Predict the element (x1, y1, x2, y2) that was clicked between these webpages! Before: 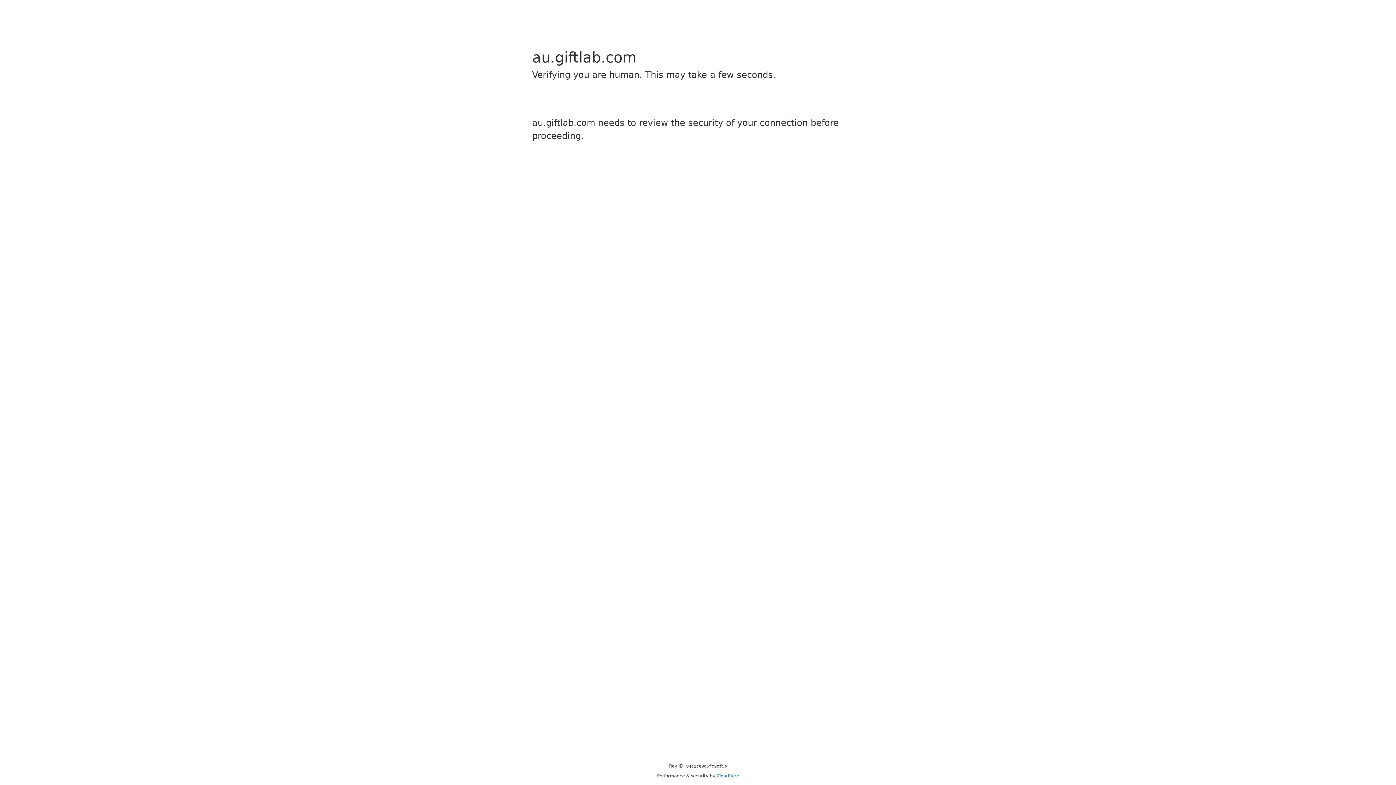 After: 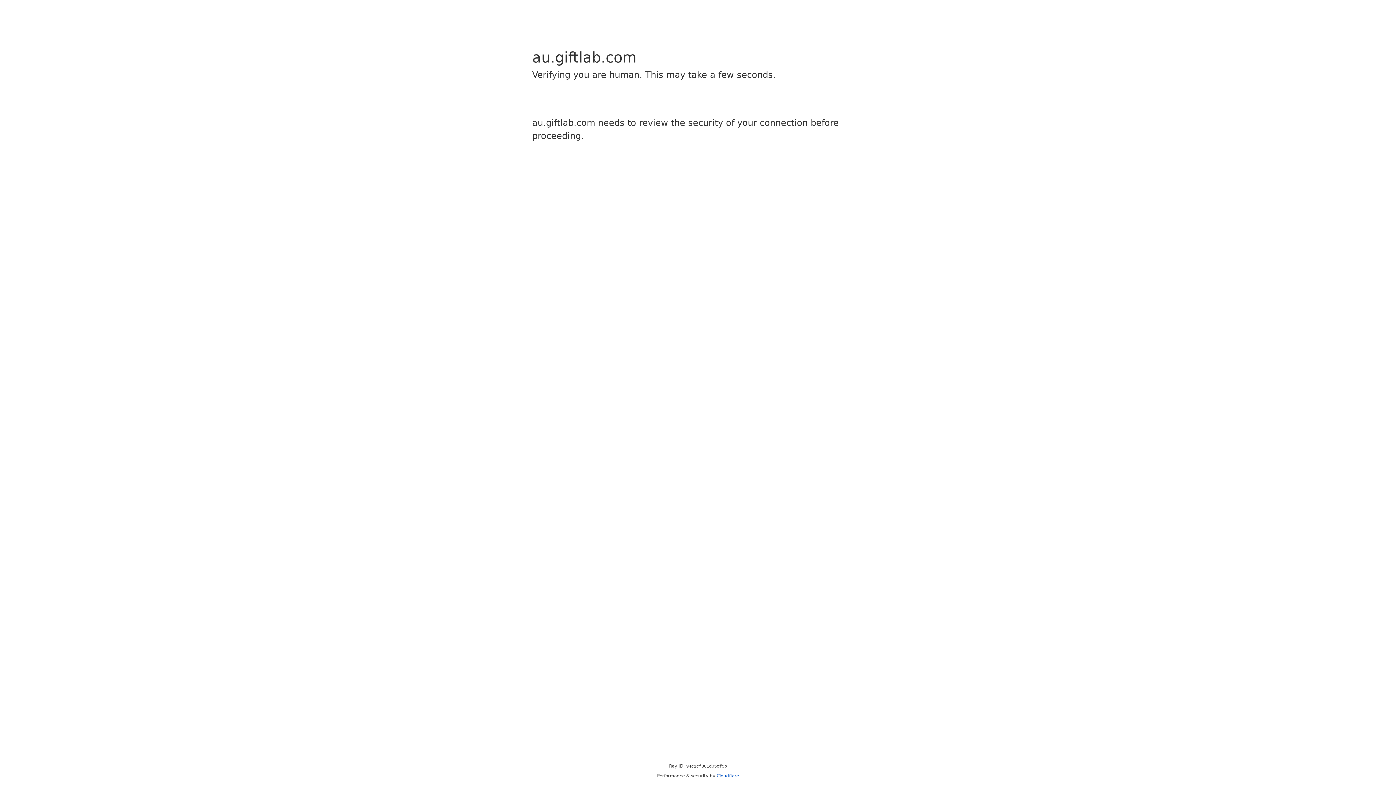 Action: label: Cloudflare bbox: (716, 773, 739, 778)